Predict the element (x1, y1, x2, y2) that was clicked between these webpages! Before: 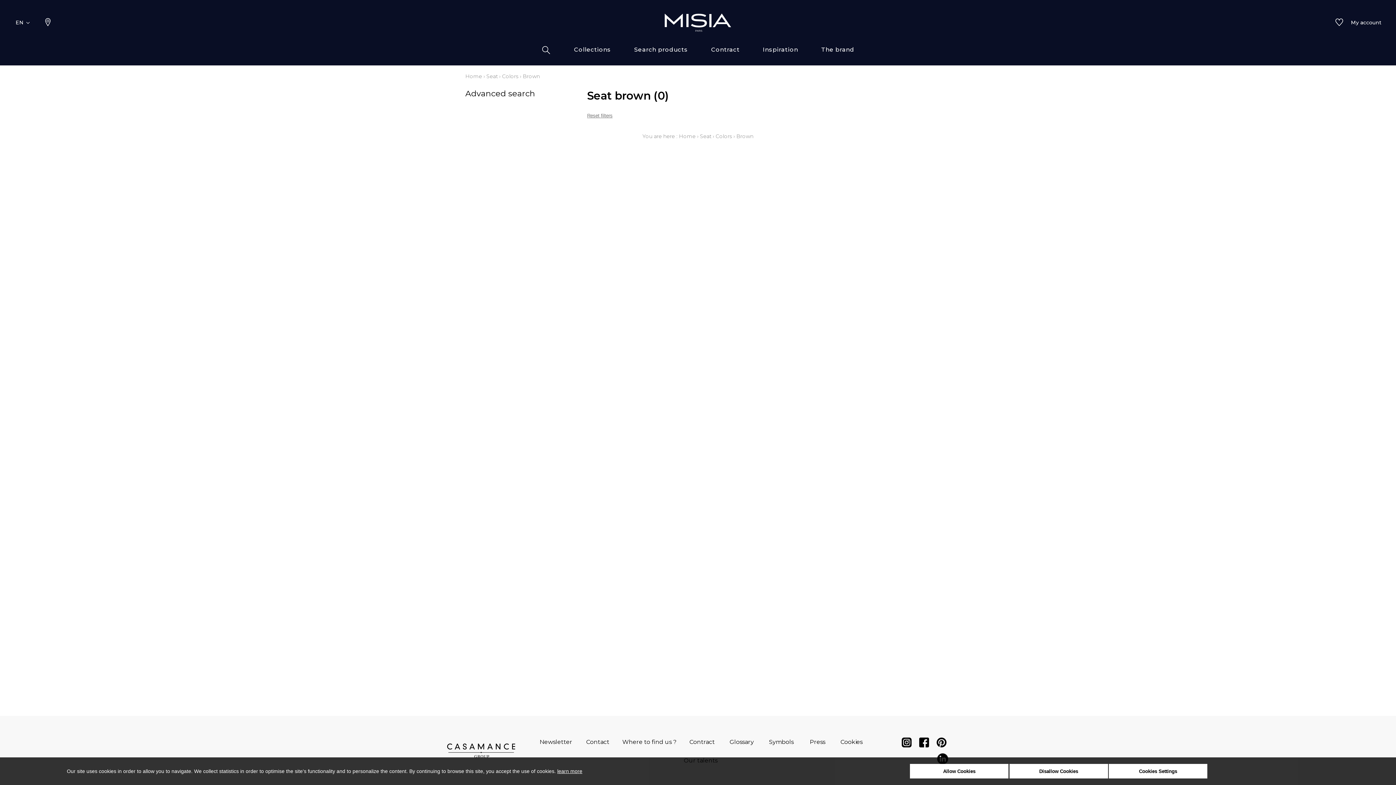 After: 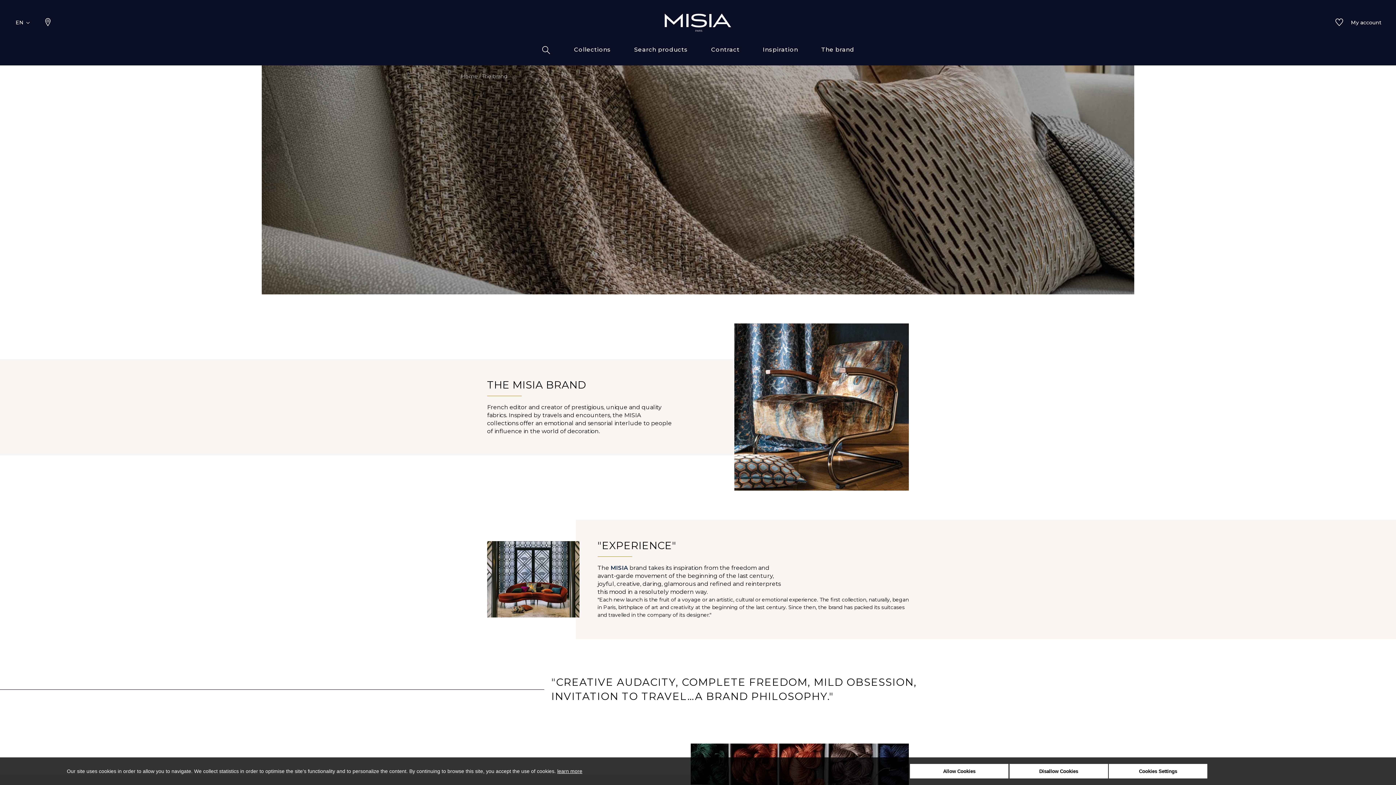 Action: label: The brand bbox: (817, 45, 858, 65)